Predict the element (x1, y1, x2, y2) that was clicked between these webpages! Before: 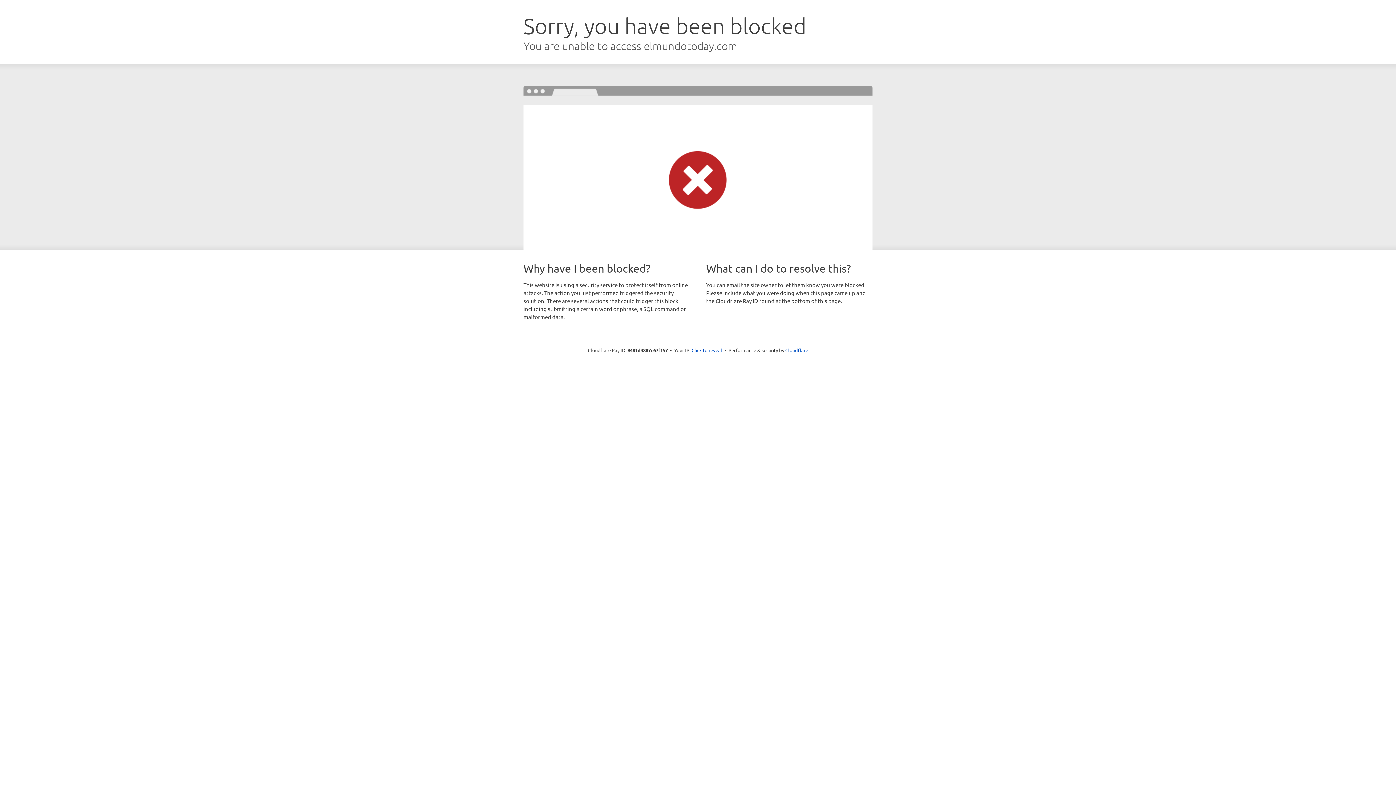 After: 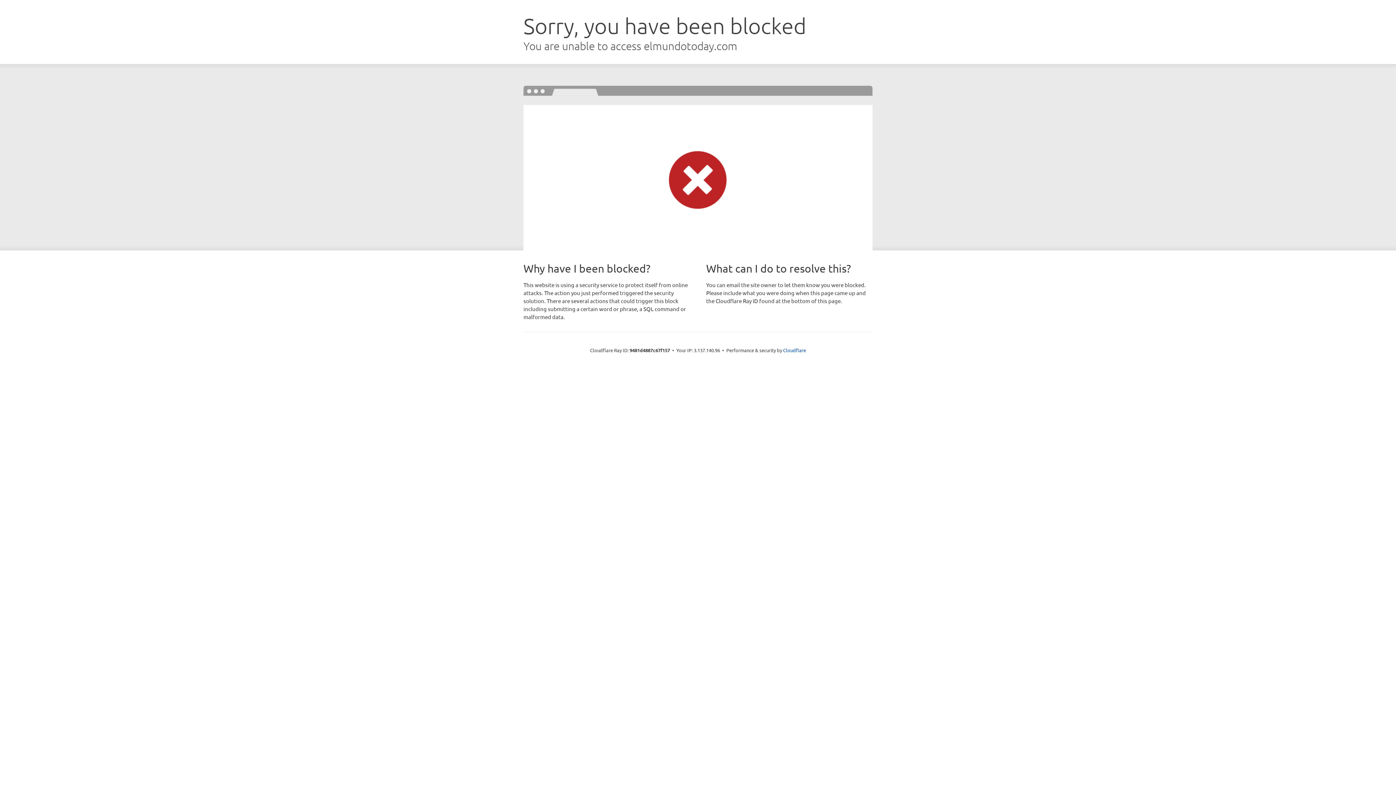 Action: bbox: (691, 346, 722, 353) label: Click to reveal